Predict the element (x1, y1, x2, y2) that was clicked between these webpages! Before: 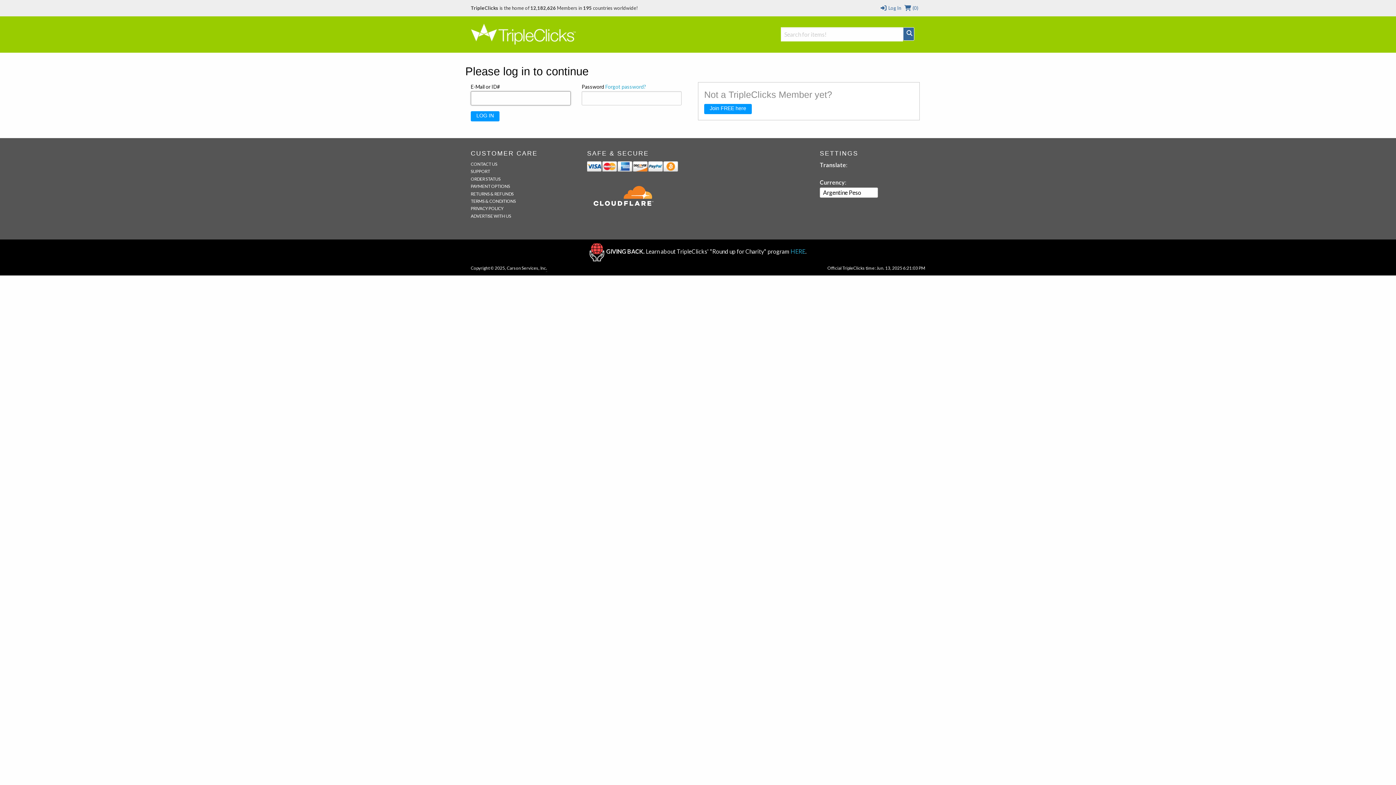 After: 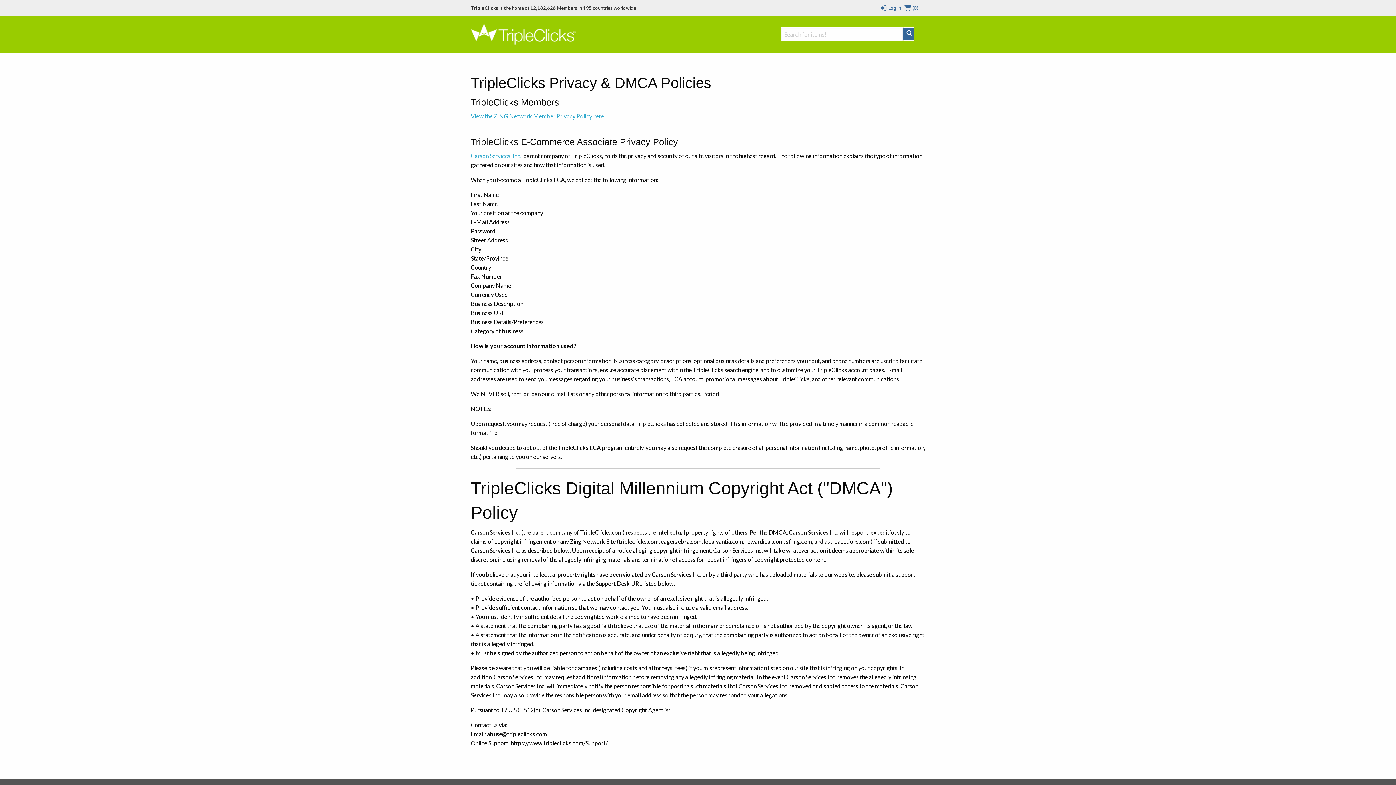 Action: bbox: (470, 205, 503, 211) label: PRIVACY POLICY